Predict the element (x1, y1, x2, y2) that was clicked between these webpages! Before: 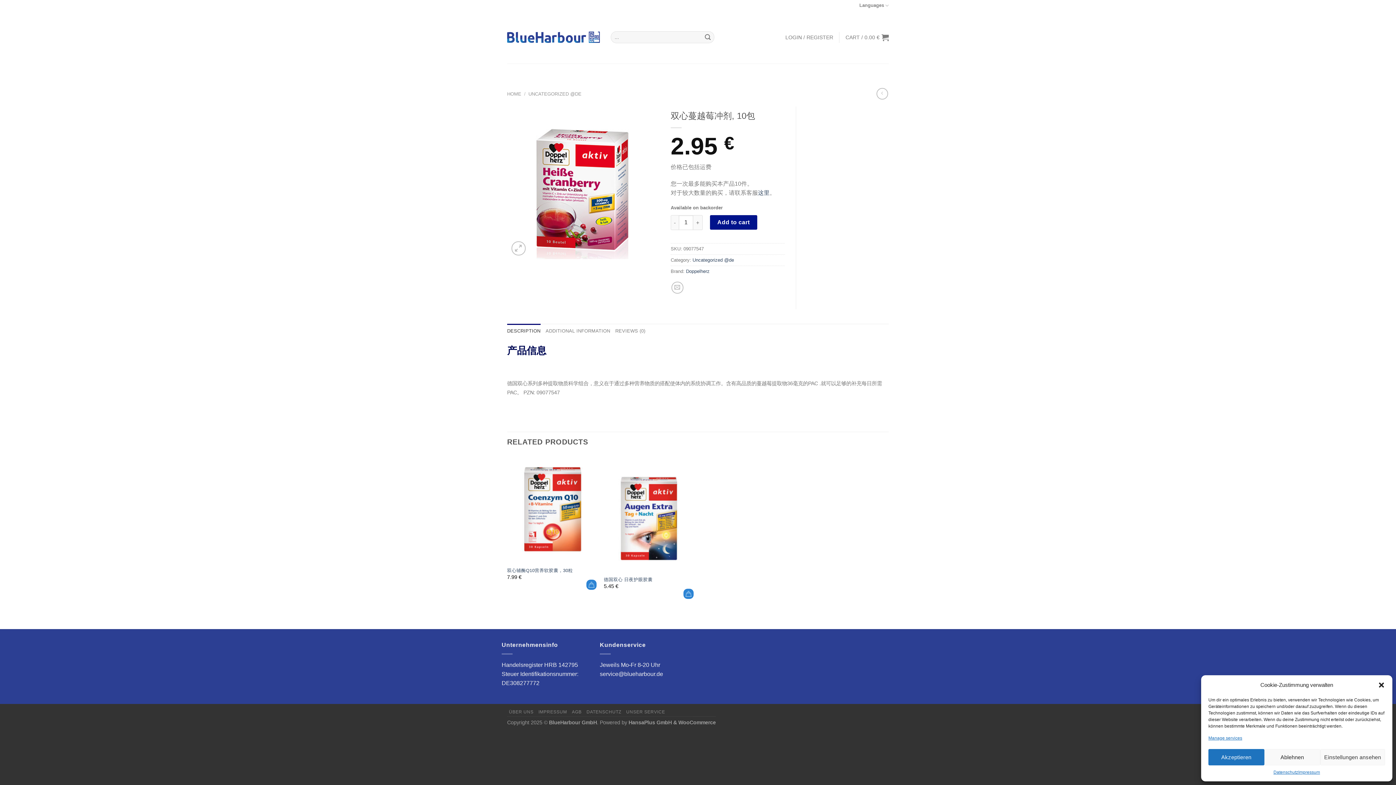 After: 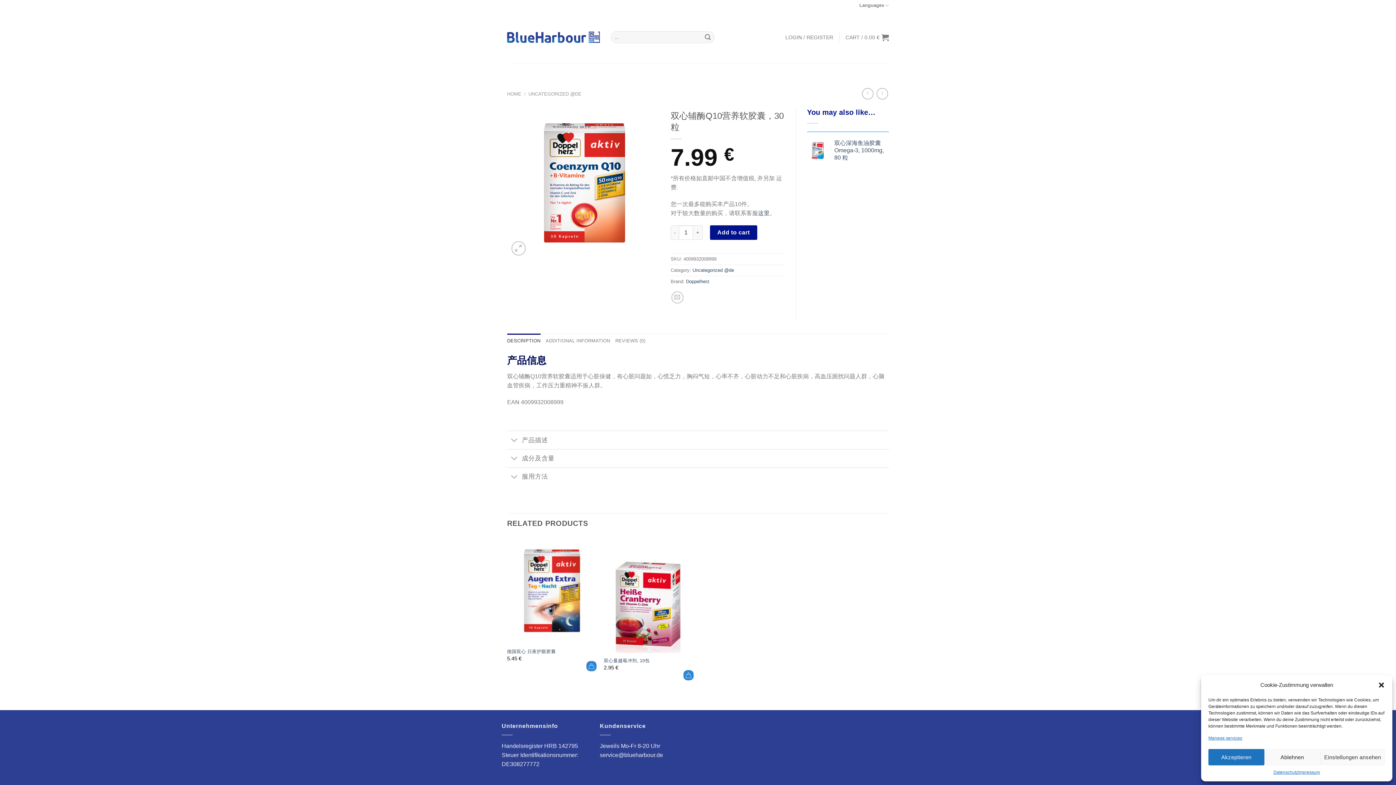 Action: label: 双心辅酶Q10营养软胶囊，30粒 bbox: (507, 455, 596, 563)